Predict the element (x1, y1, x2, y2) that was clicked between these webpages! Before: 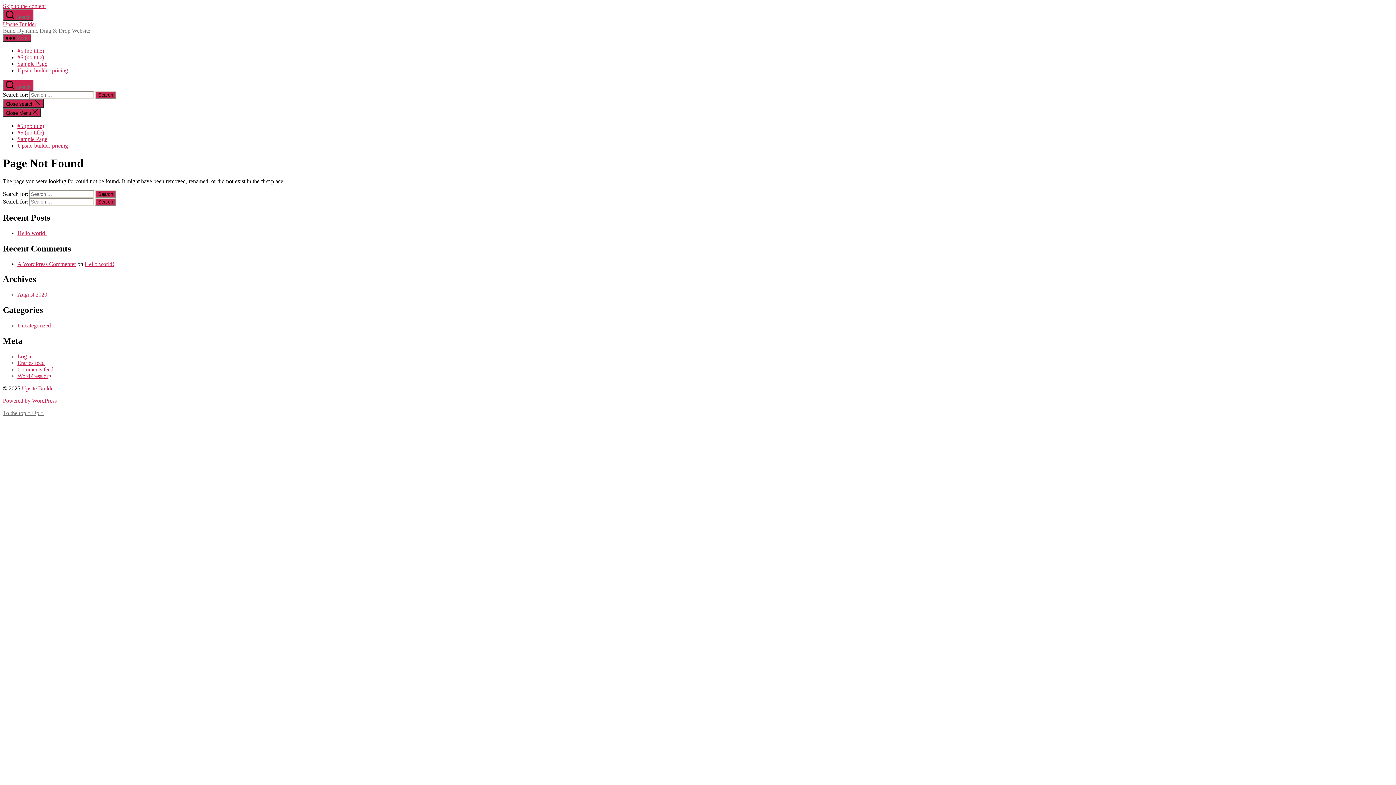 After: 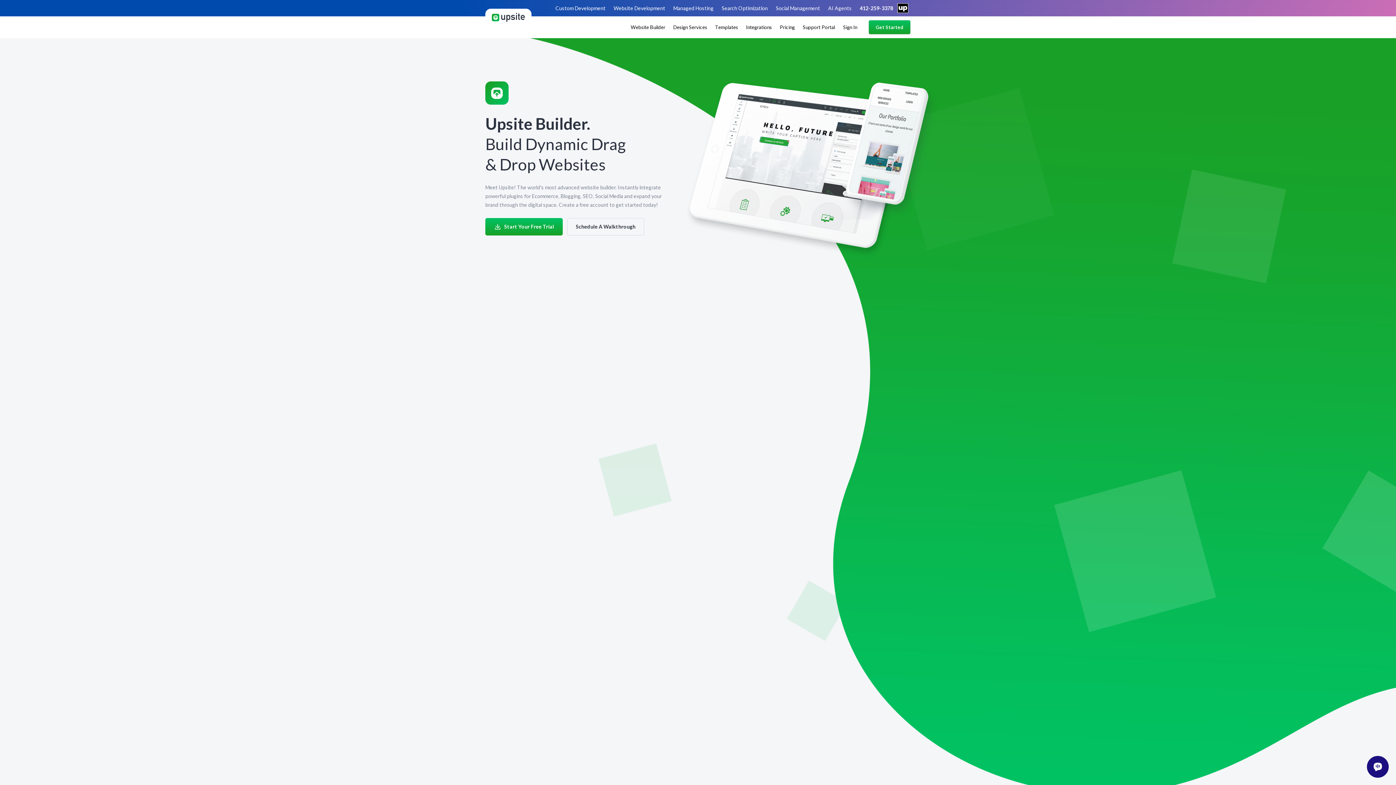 Action: label: Upsite Builder bbox: (21, 385, 55, 391)